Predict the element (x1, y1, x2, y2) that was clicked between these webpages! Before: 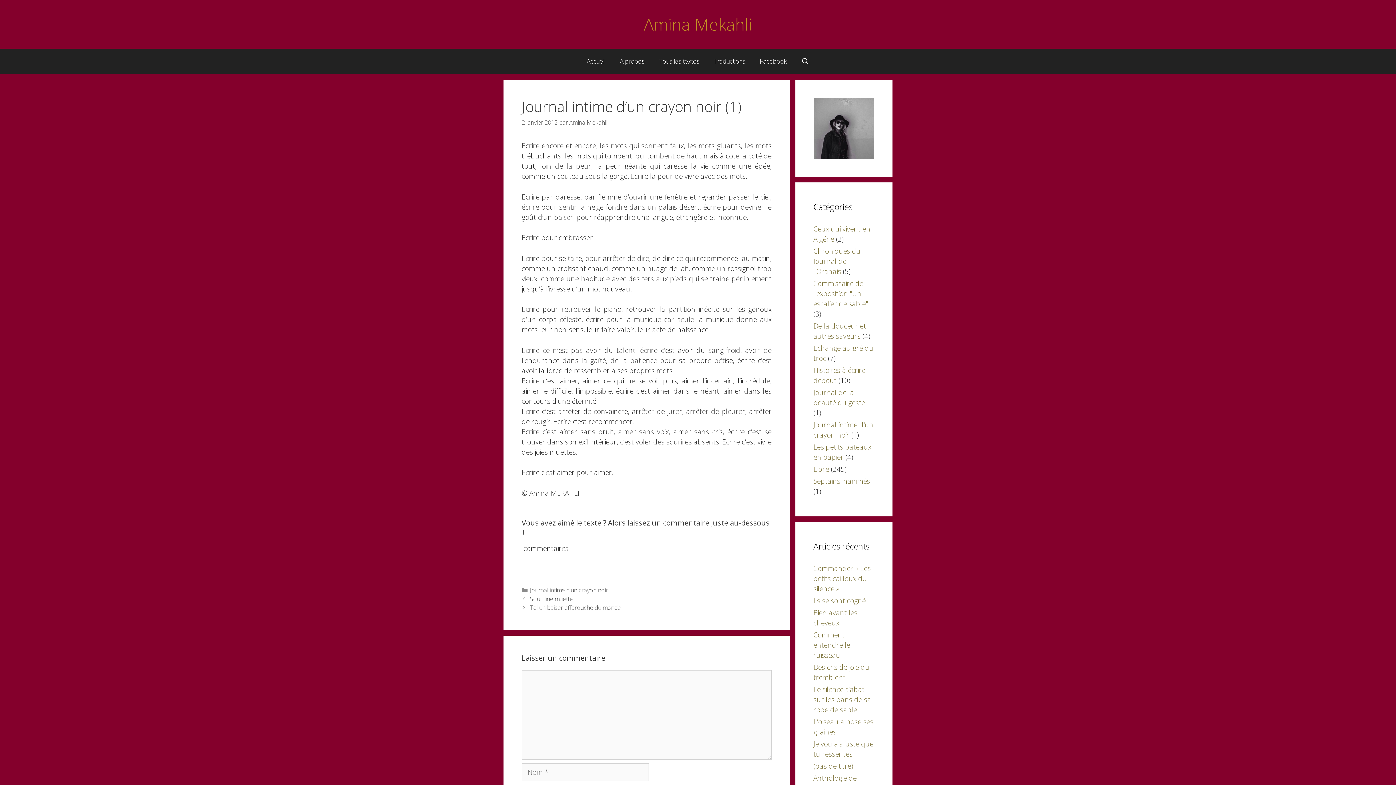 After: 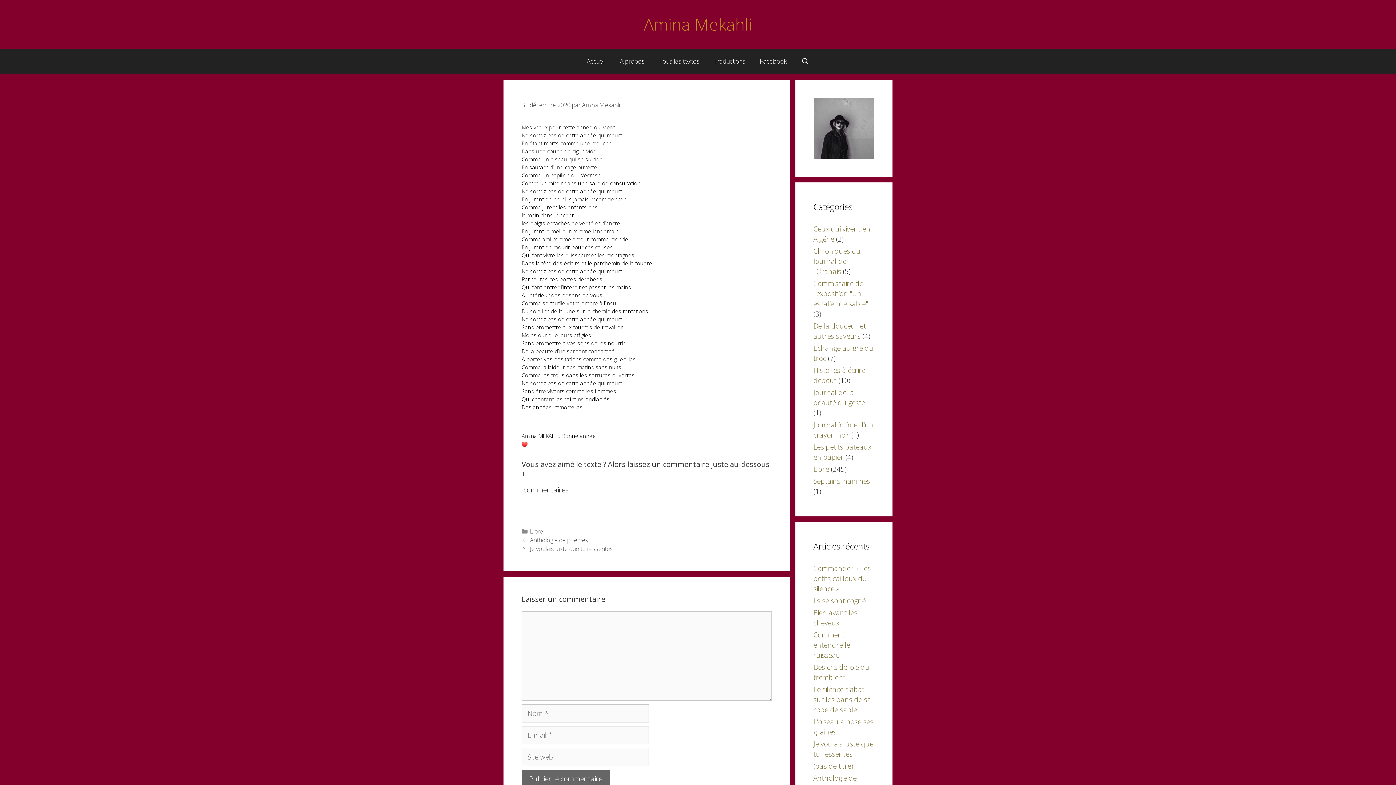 Action: bbox: (813, 761, 853, 771) label: (pas de titre)